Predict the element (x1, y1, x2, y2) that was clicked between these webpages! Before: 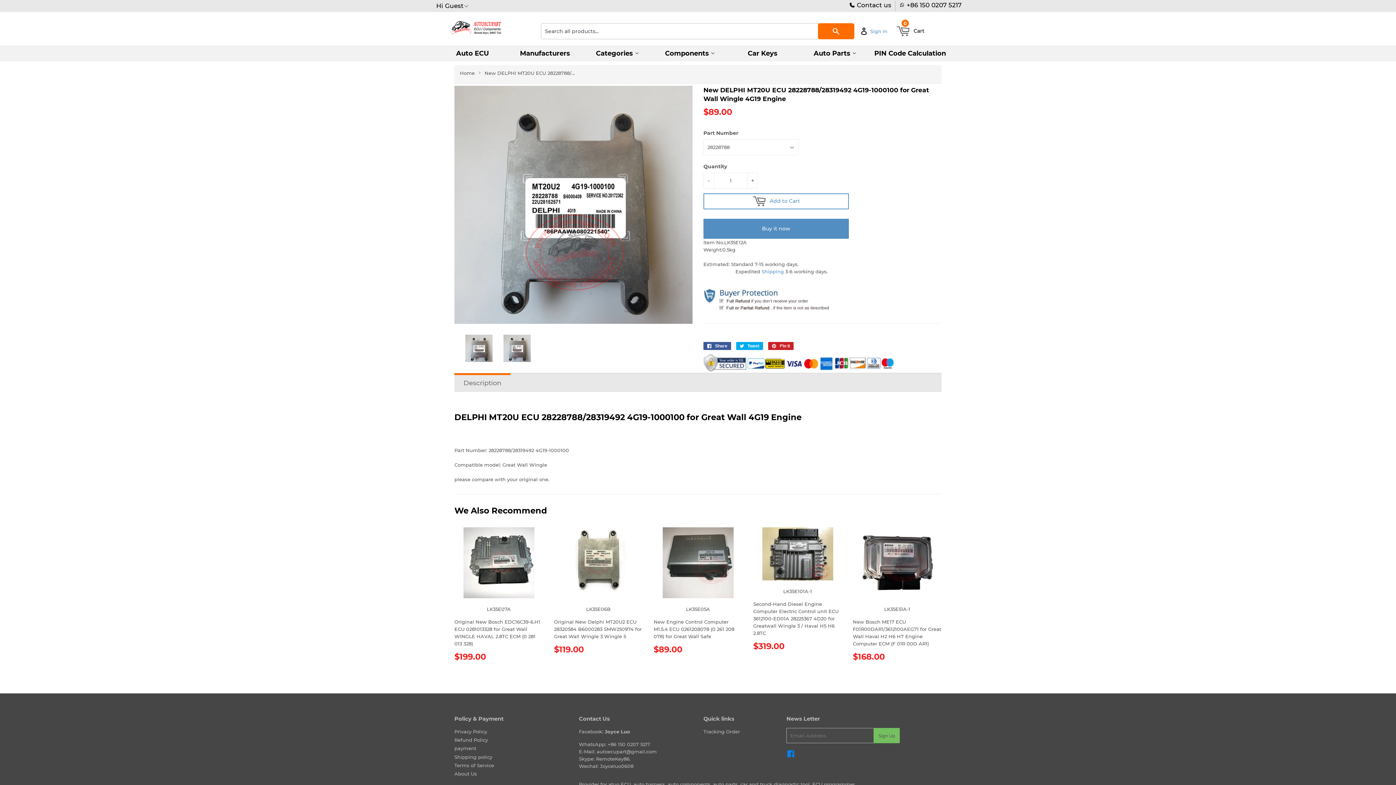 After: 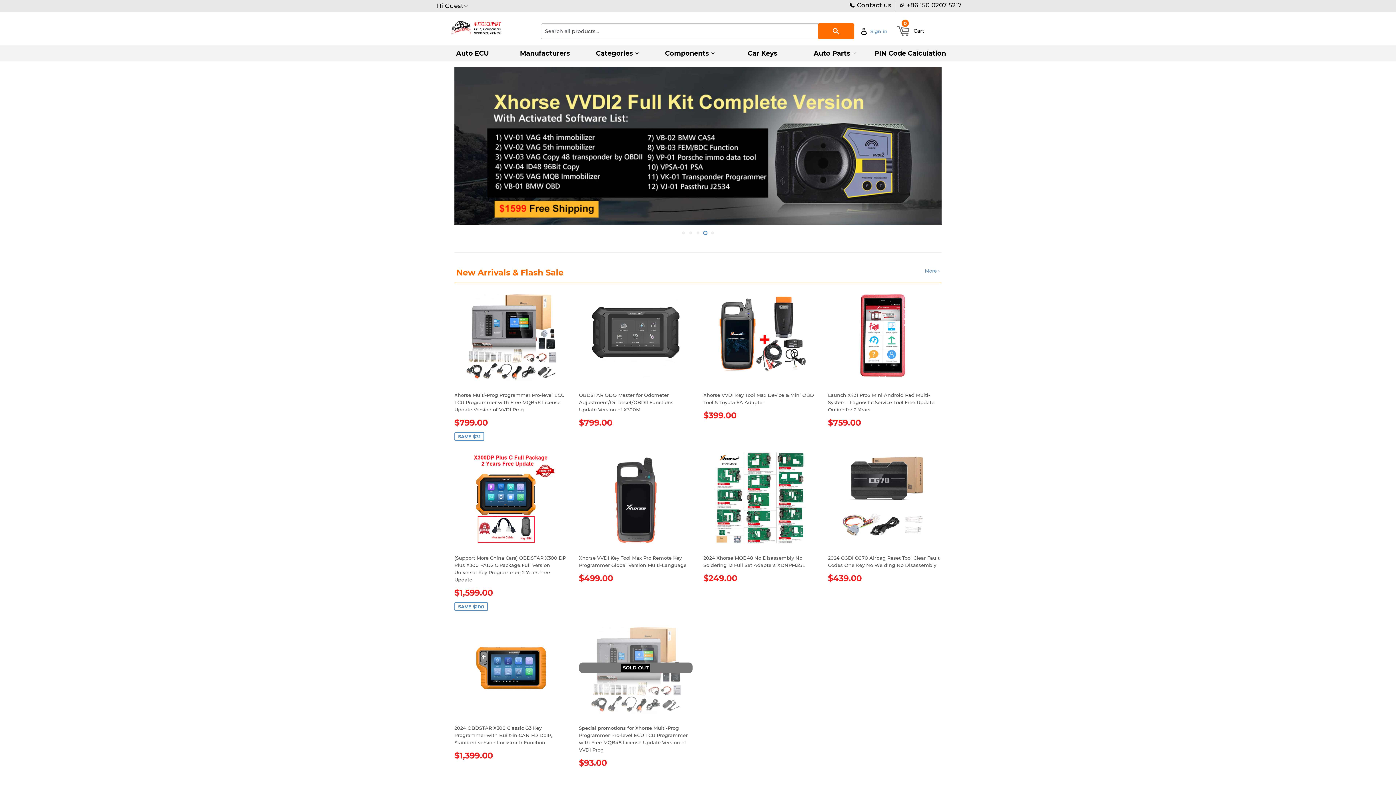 Action: label: Auto Parts  bbox: (799, 45, 871, 61)